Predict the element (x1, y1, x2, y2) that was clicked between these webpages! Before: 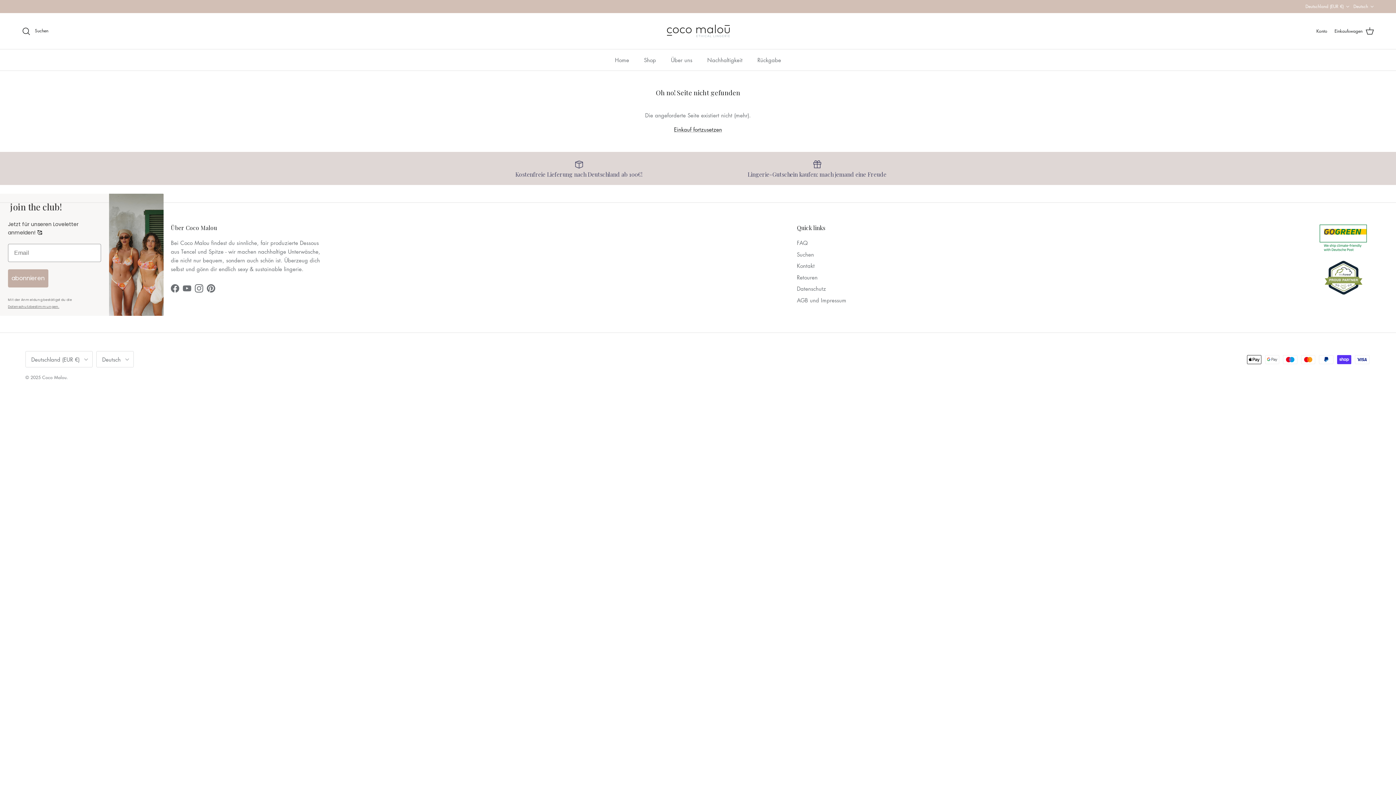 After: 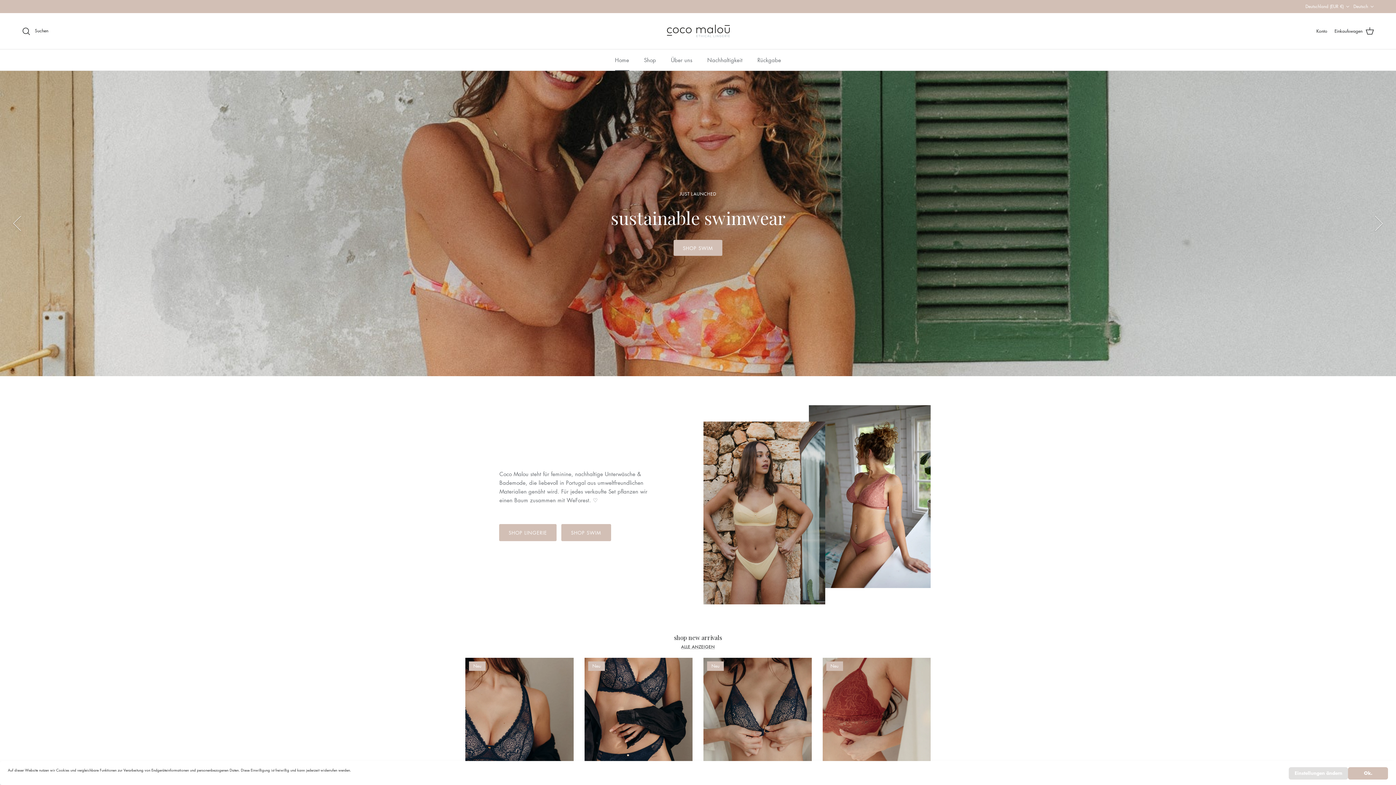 Action: label: Home bbox: (608, 49, 635, 70)